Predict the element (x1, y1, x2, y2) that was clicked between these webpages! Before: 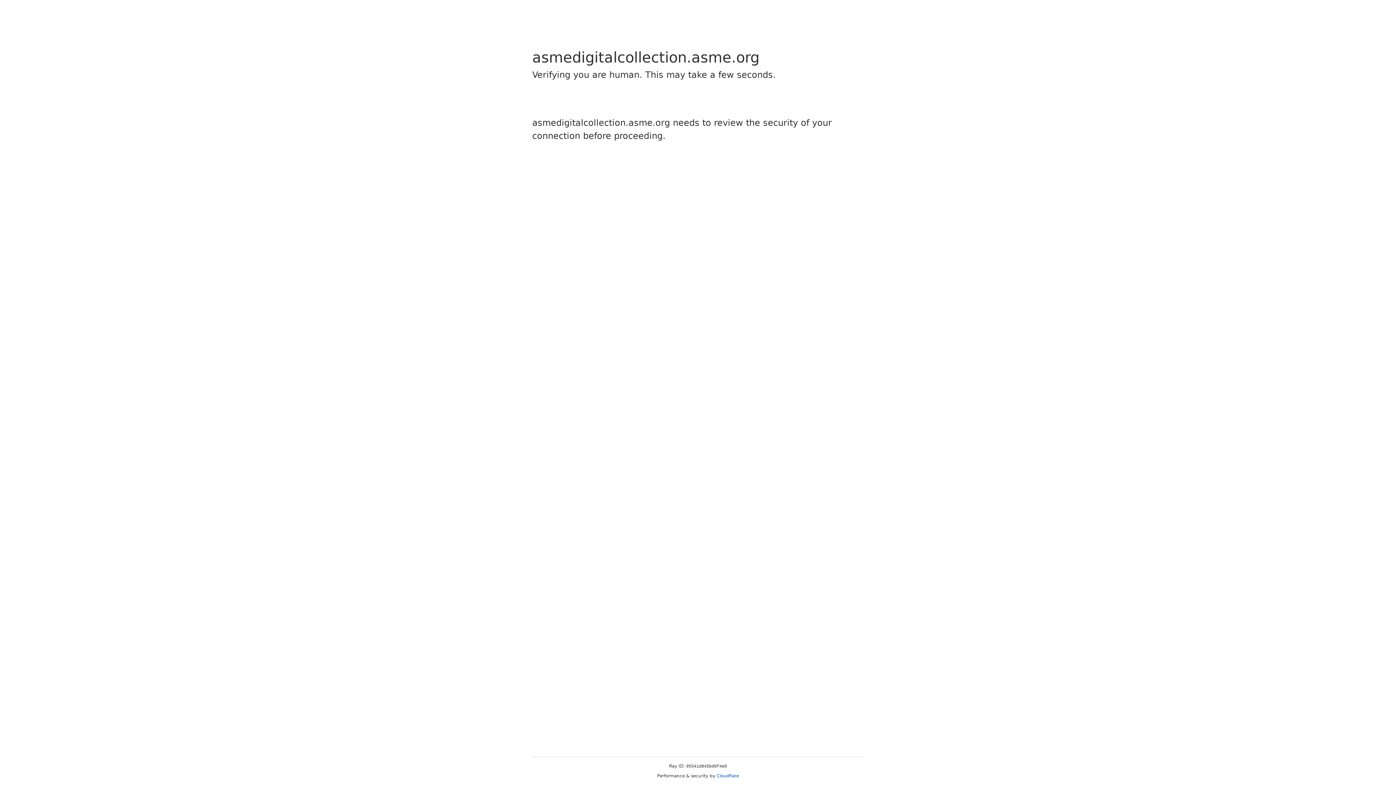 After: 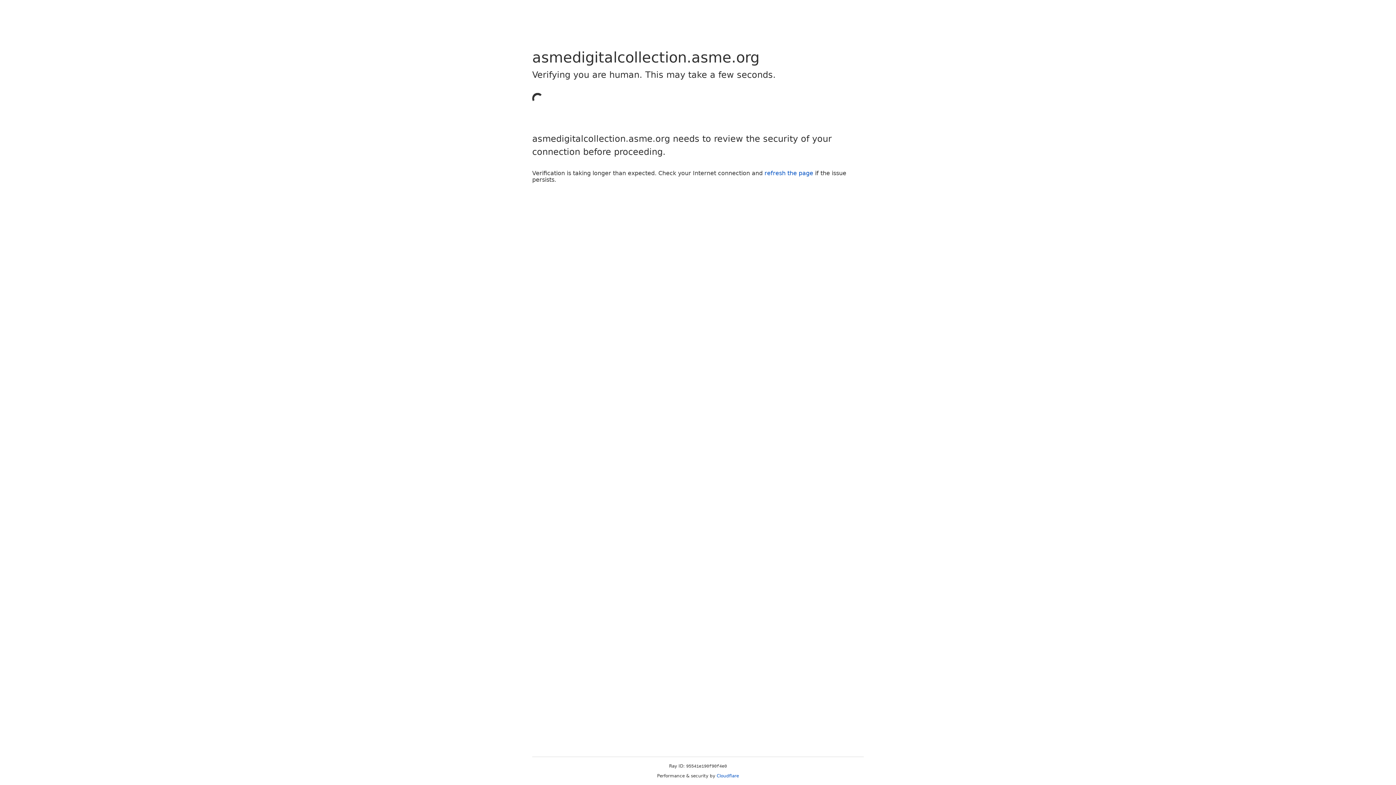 Action: label: Cloudflare bbox: (716, 773, 739, 778)